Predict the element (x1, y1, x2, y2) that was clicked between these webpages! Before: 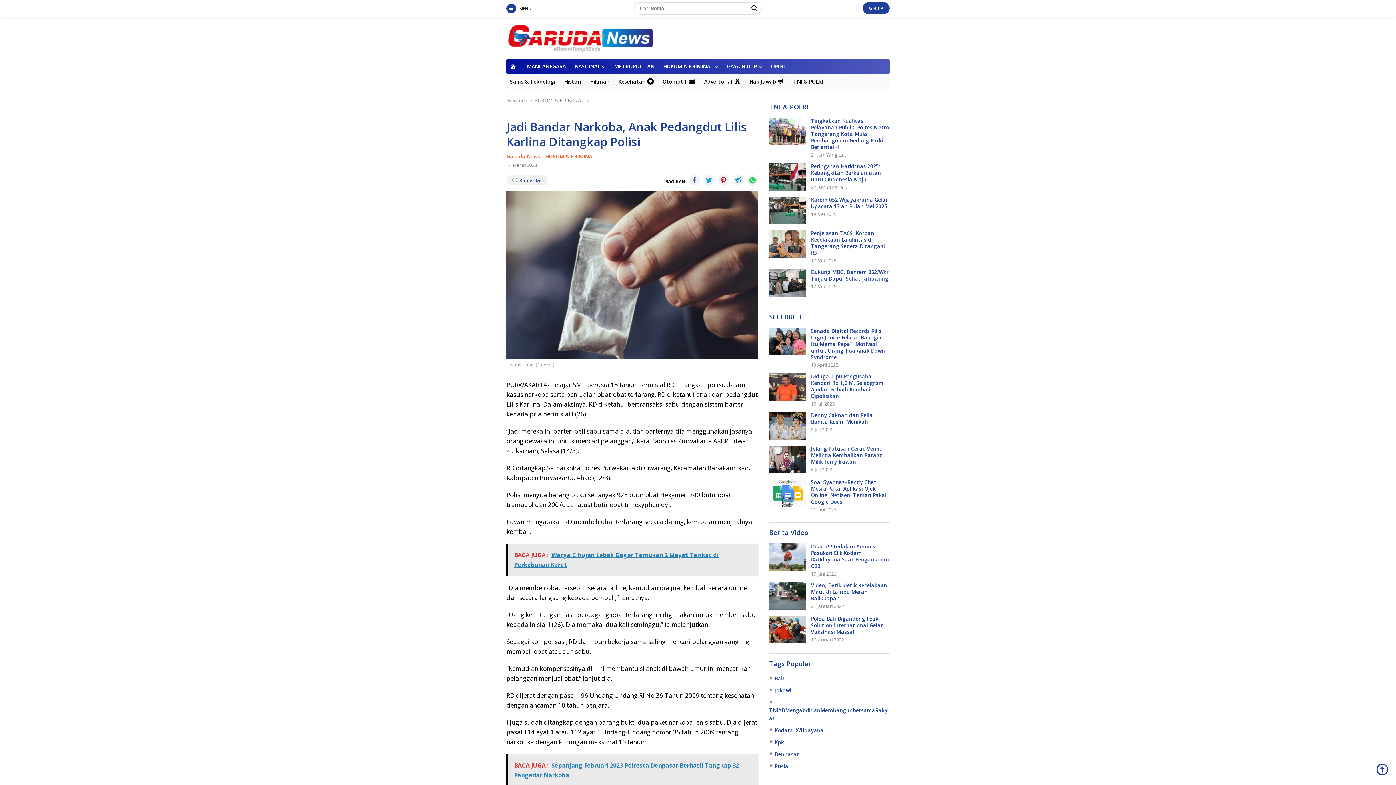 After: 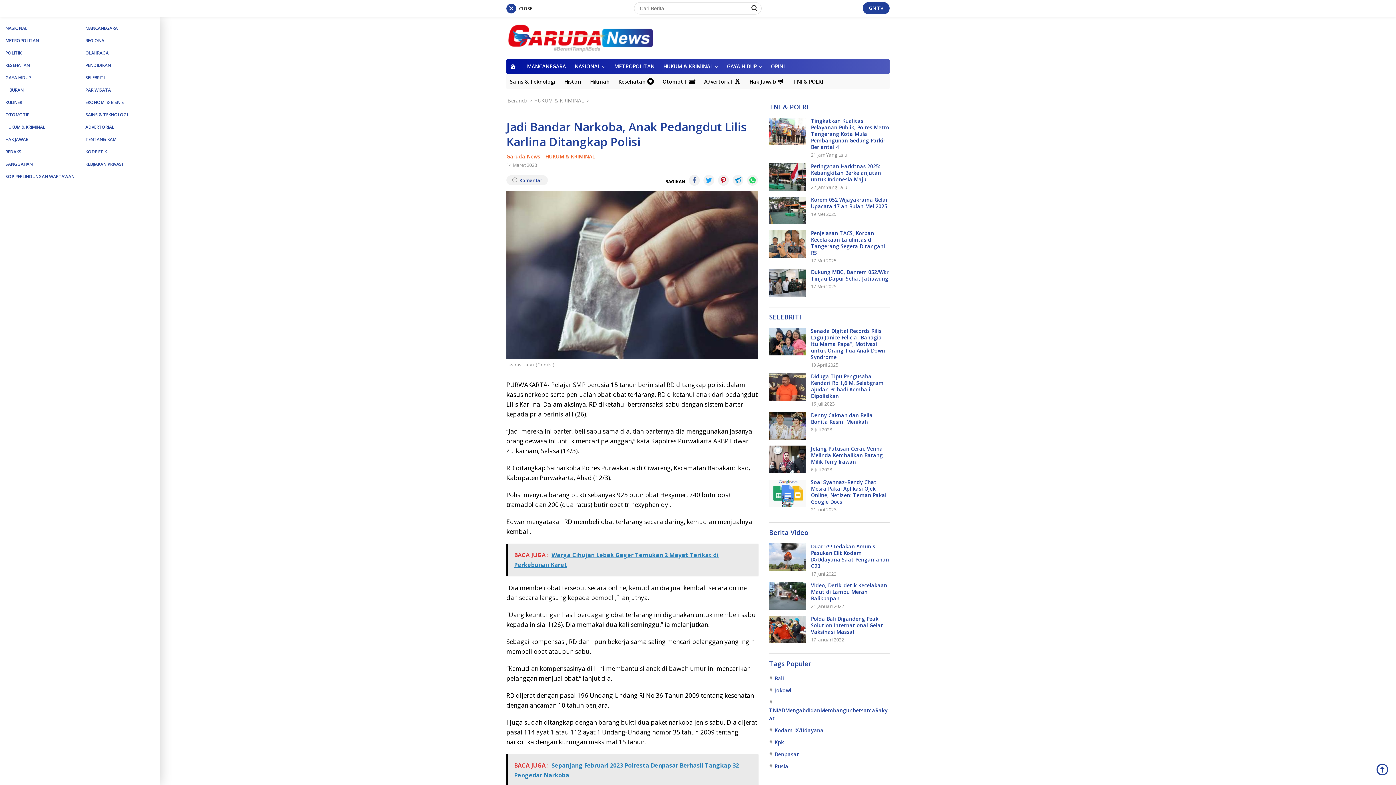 Action: label: MENU bbox: (506, 2, 531, 14)